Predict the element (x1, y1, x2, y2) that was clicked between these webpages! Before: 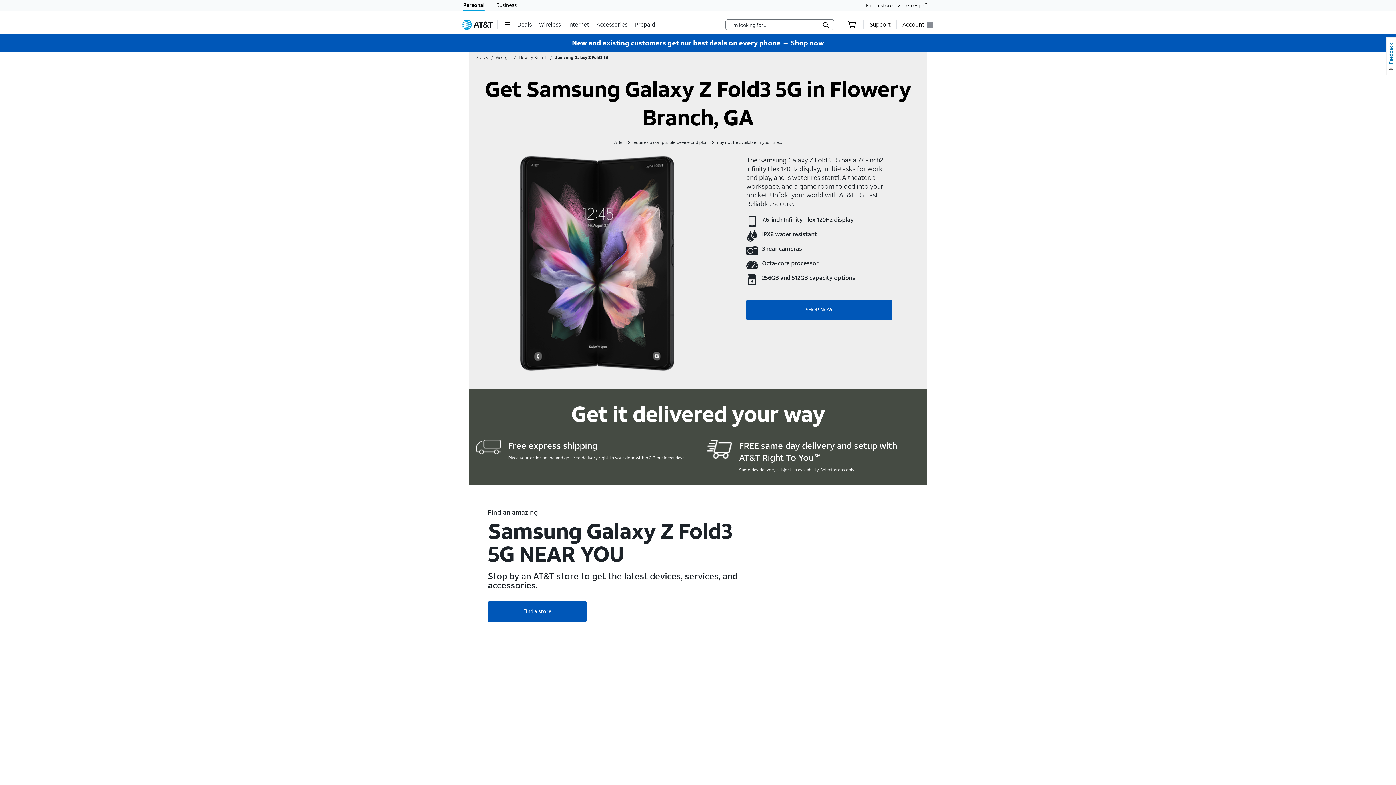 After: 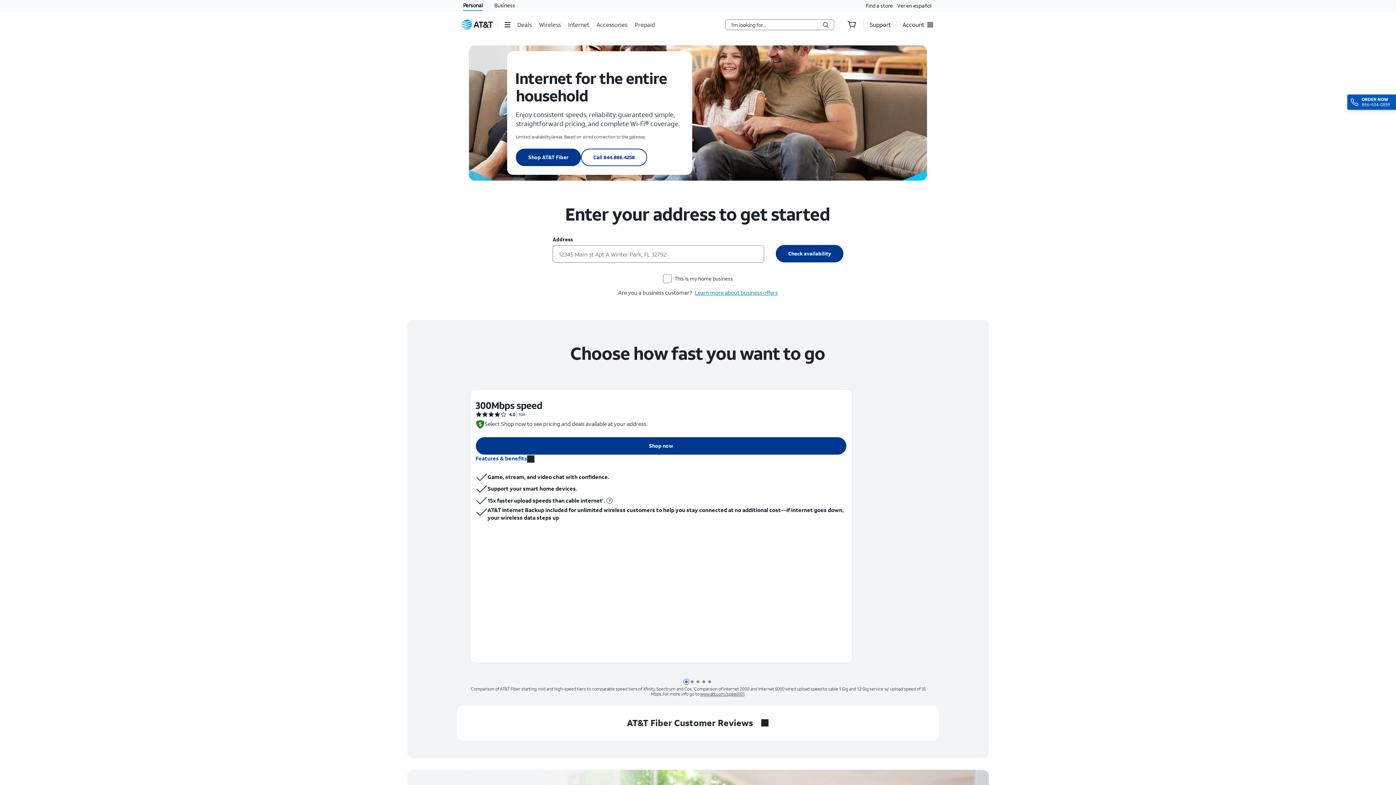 Action: bbox: (568, 15, 590, 33) label: Internet